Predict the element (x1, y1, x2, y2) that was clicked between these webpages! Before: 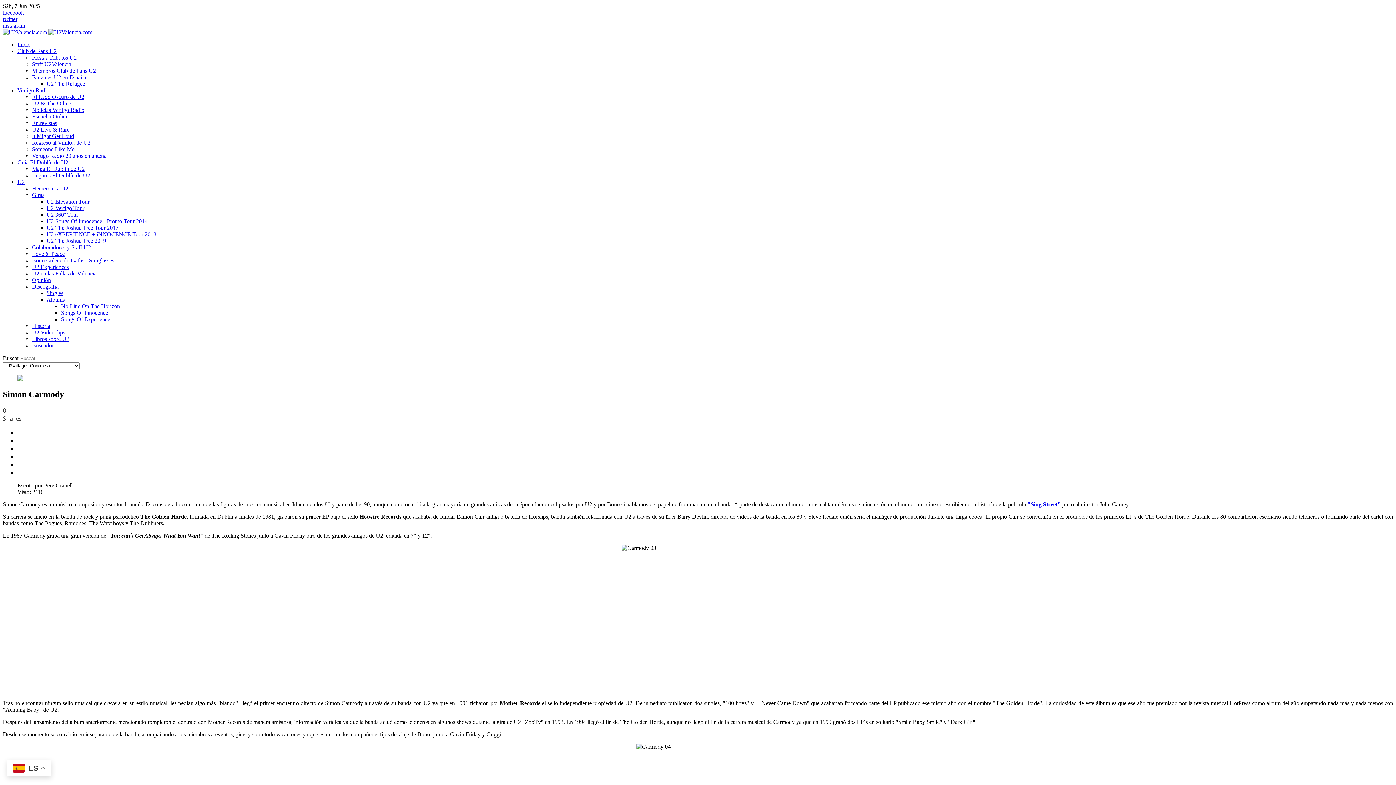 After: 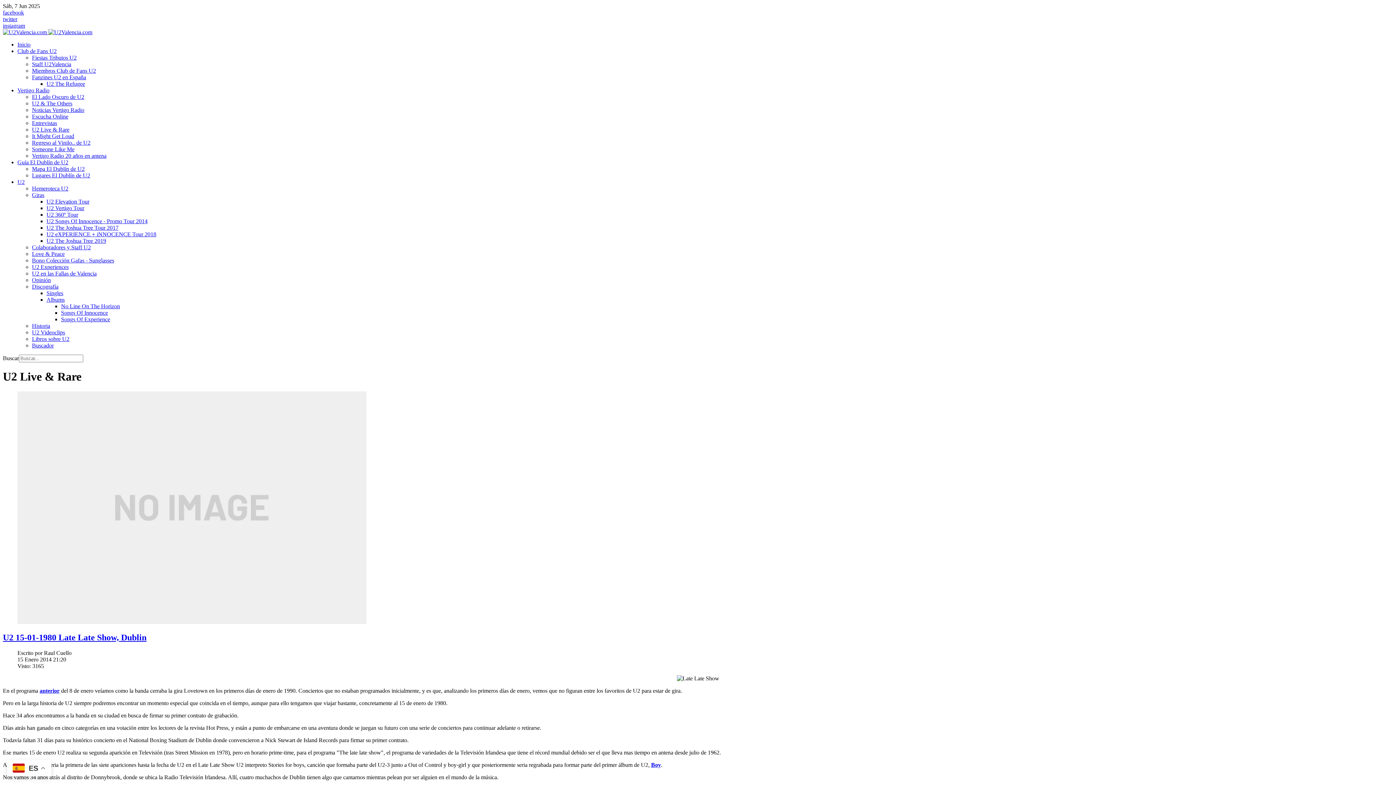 Action: label: U2 Live & Rare bbox: (32, 126, 69, 132)